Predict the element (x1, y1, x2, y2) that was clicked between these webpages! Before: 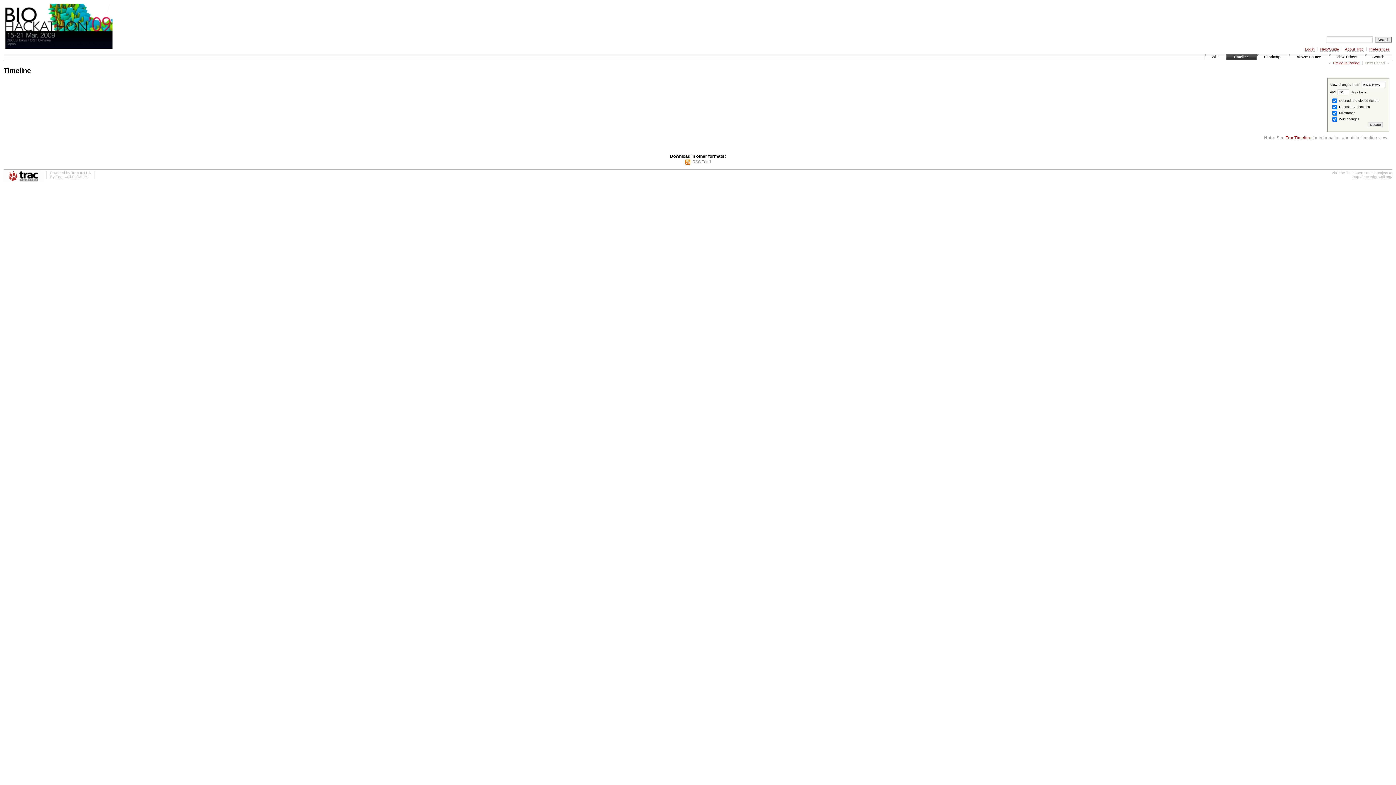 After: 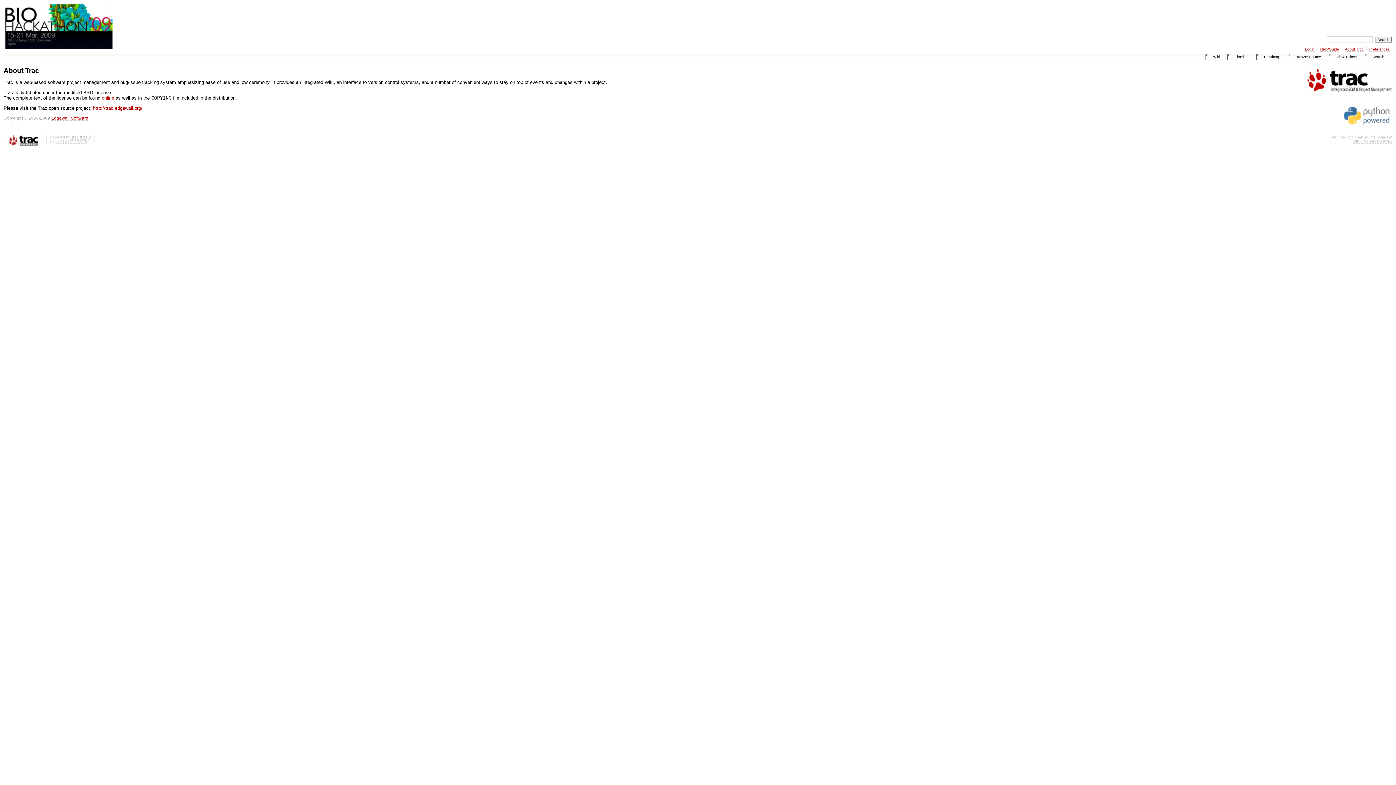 Action: bbox: (71, 170, 90, 175) label: Trac 0.11.6